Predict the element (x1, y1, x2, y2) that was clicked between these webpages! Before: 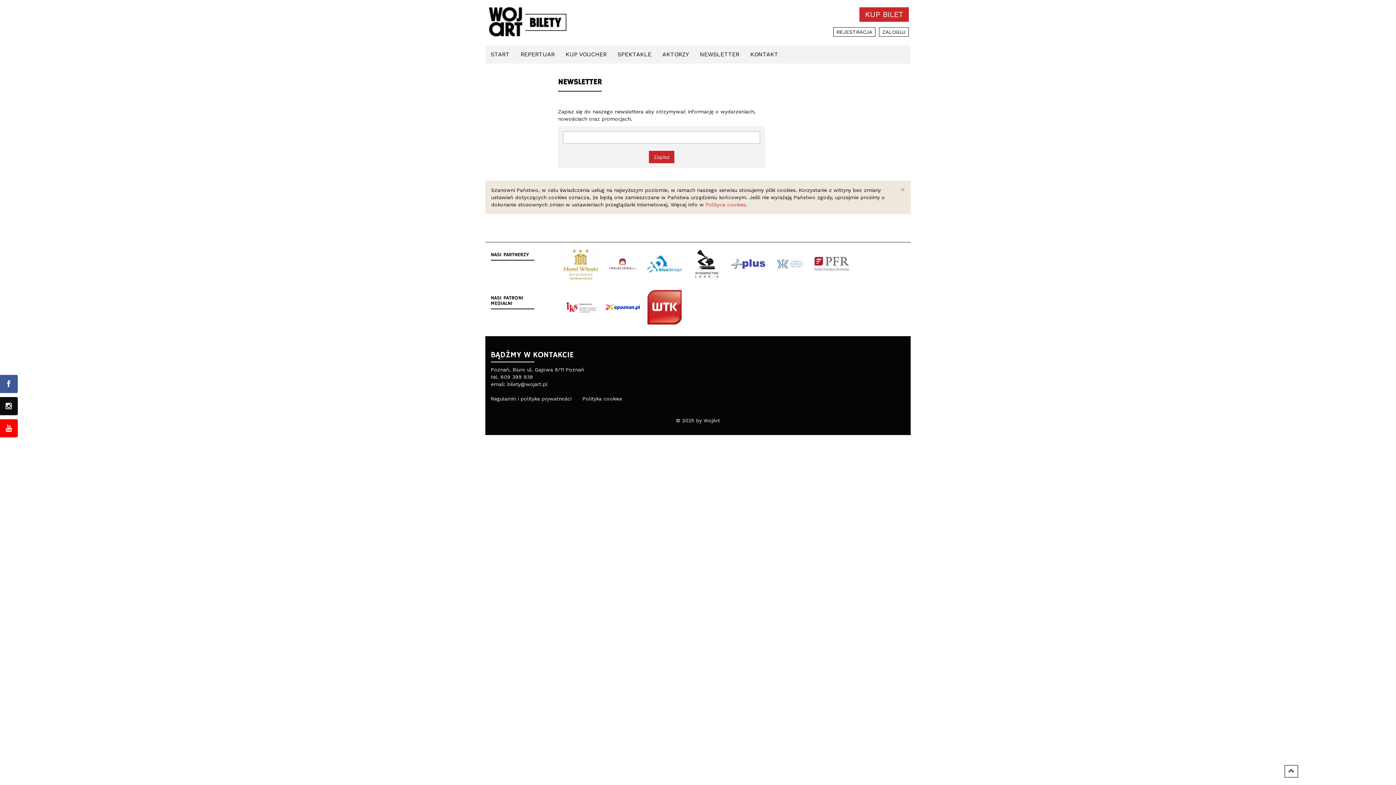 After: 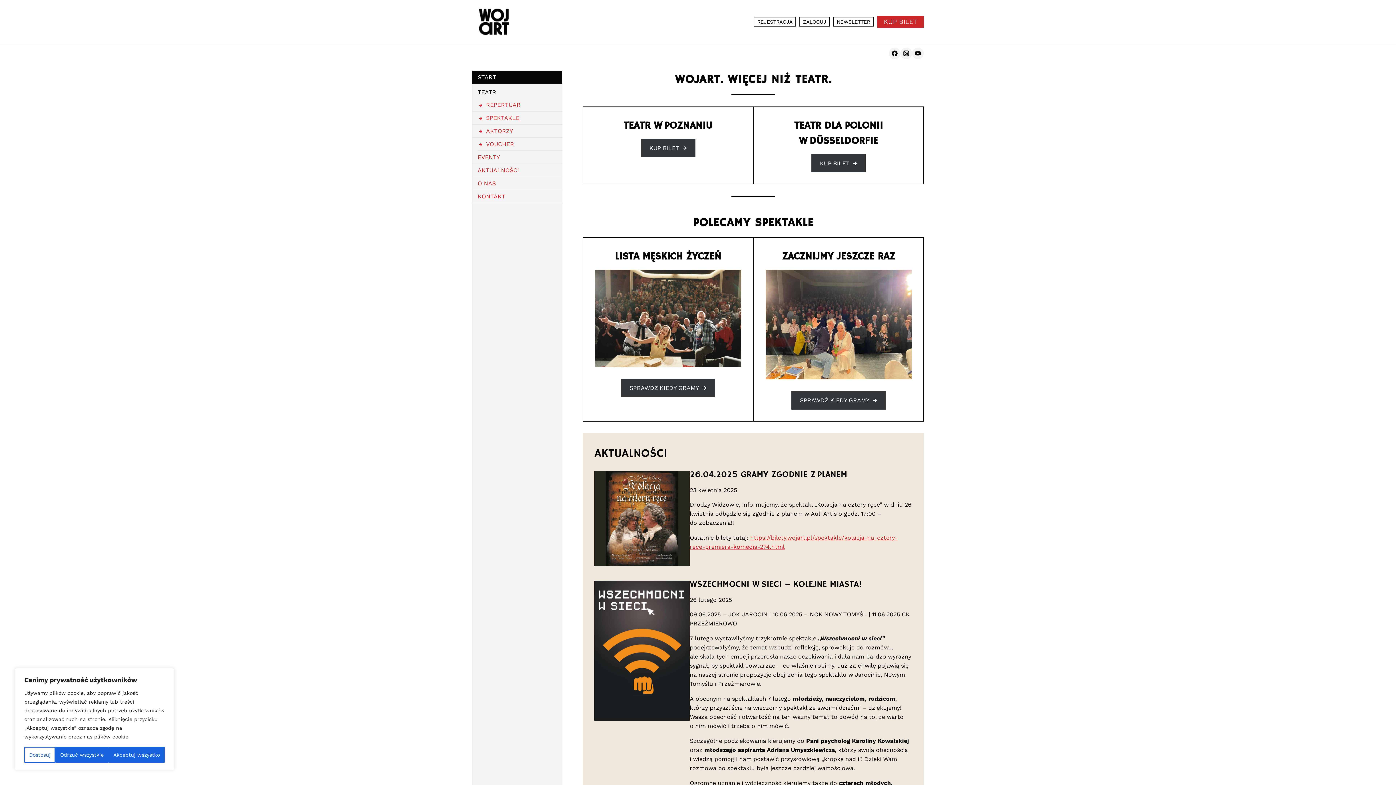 Action: bbox: (485, 45, 515, 63) label: START